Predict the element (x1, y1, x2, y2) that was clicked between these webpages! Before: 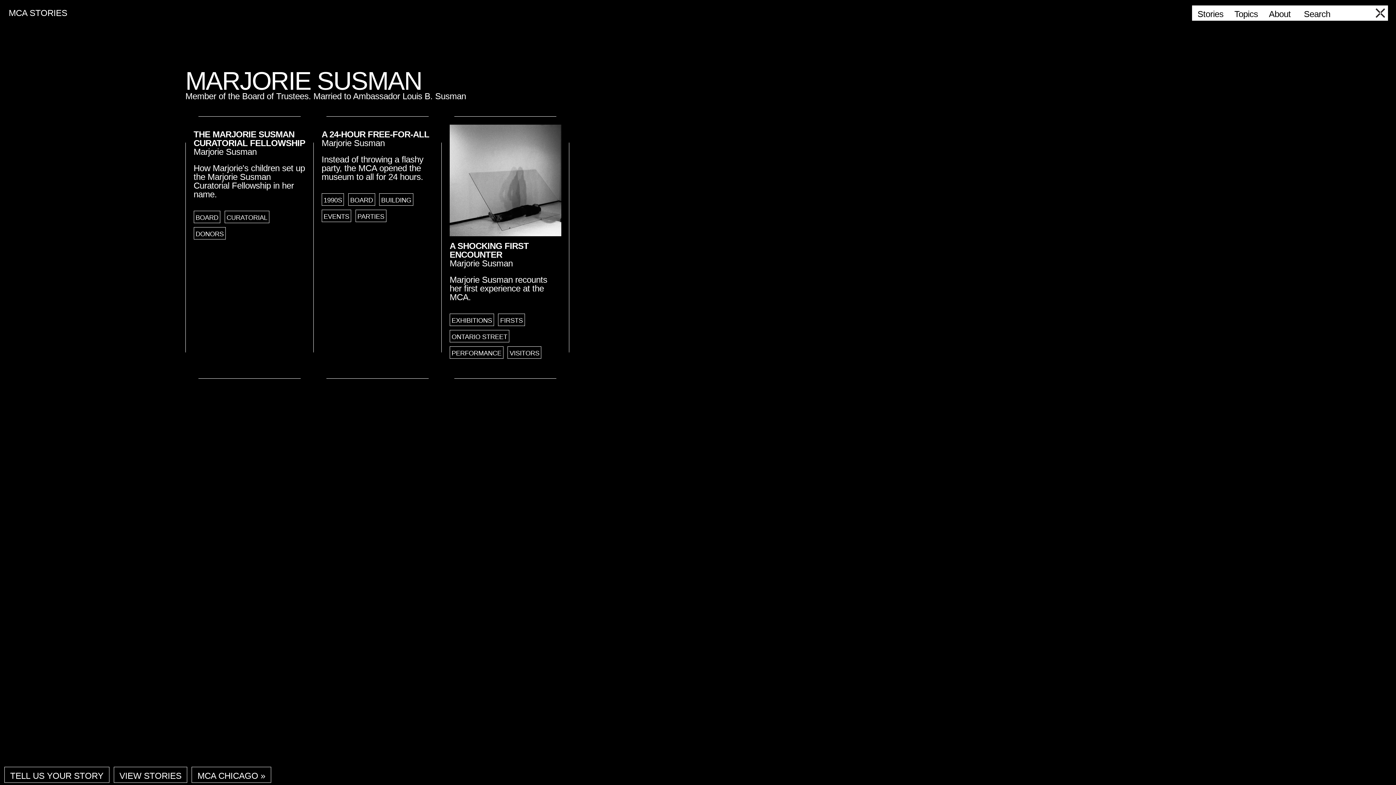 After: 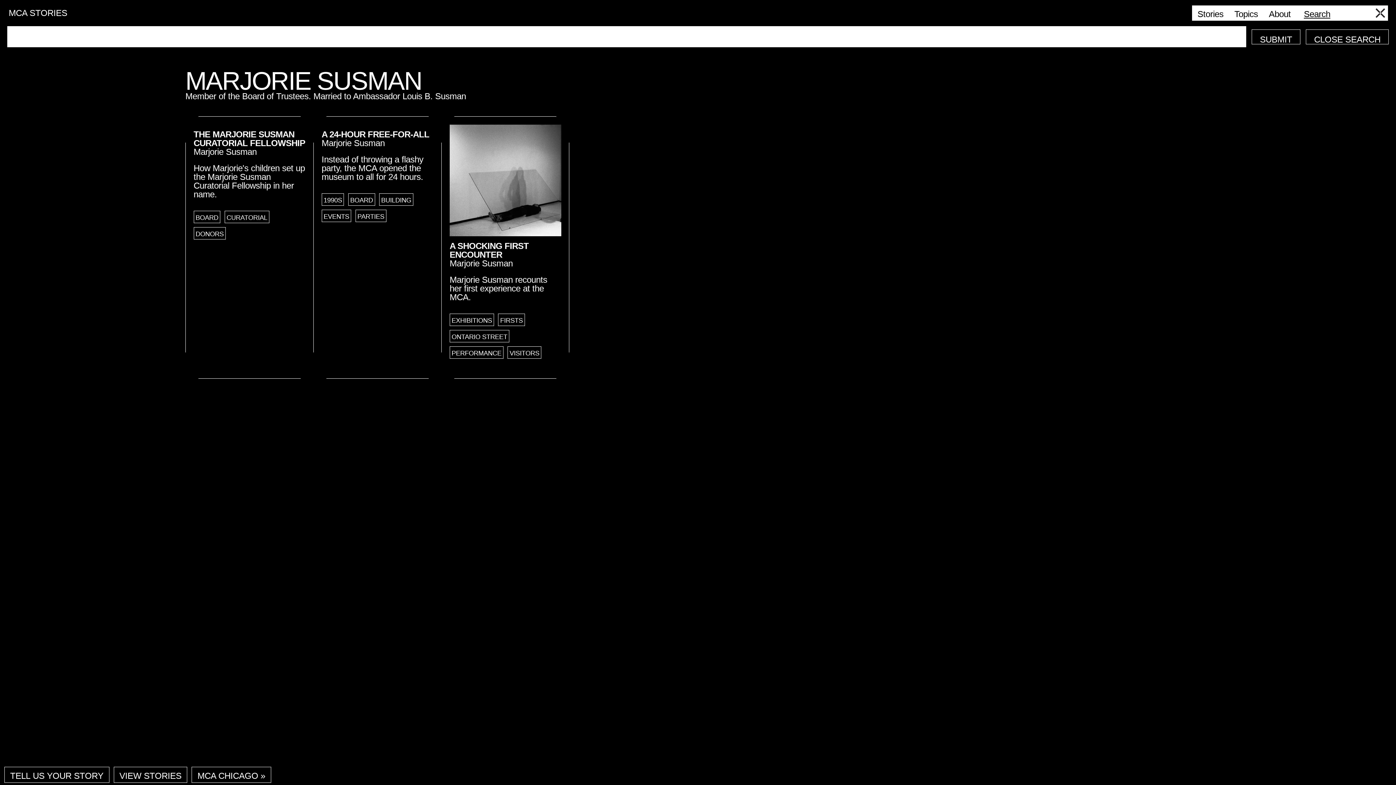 Action: label: Search bbox: (1302, 5, 1332, 20)